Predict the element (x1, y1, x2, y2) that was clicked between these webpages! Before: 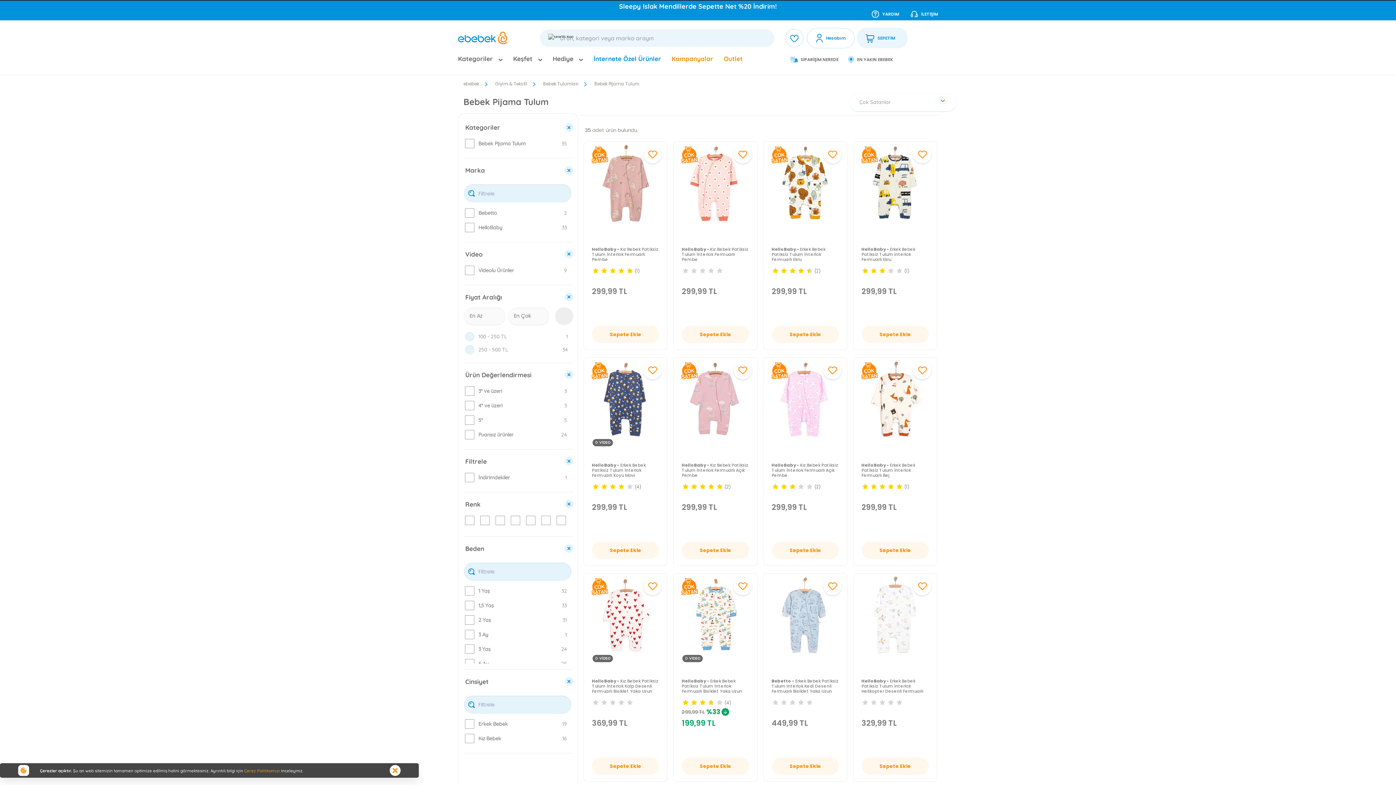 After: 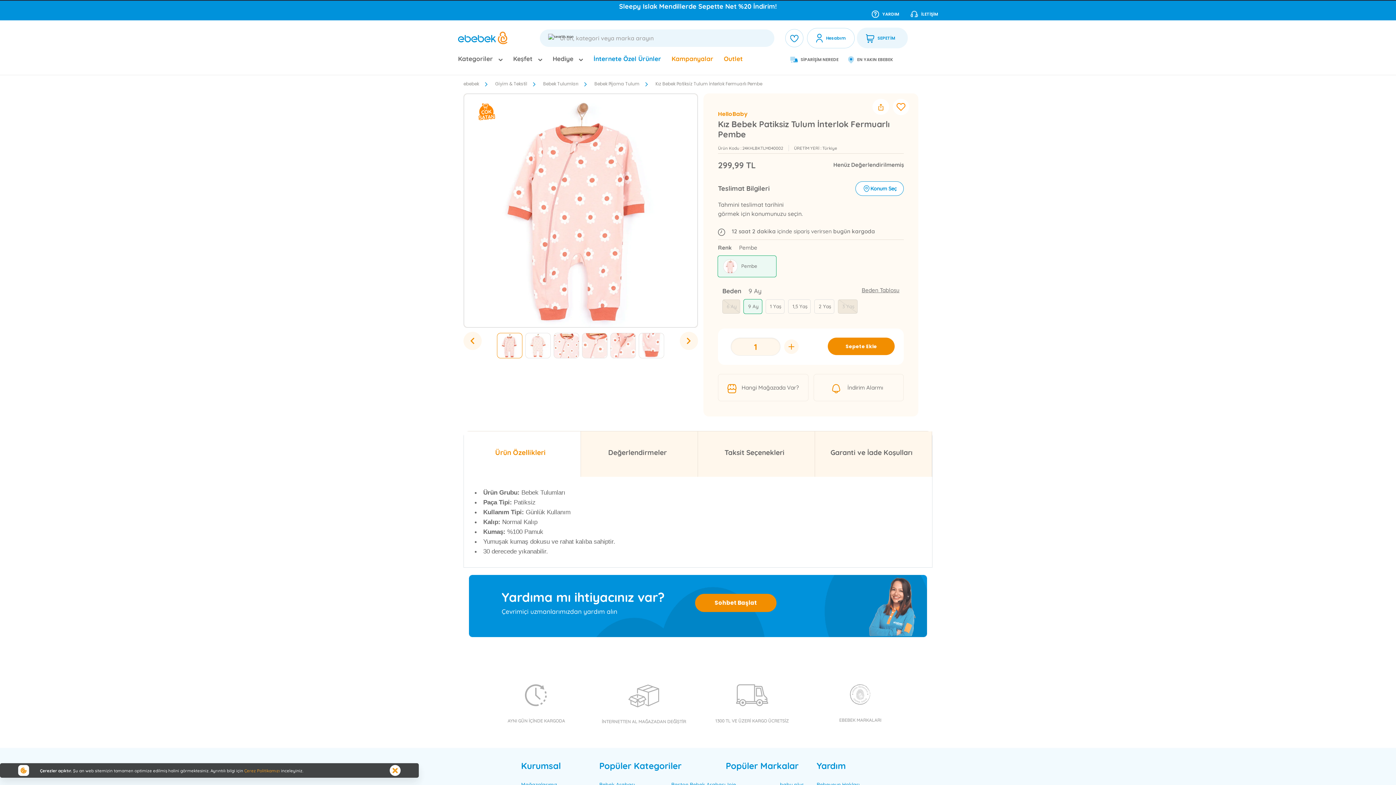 Action: label: HelloBaby - Kız Bebek Patiksiz Tulum İnterlok Fermuarlı Pembe
299,99 TL bbox: (675, 143, 755, 327)